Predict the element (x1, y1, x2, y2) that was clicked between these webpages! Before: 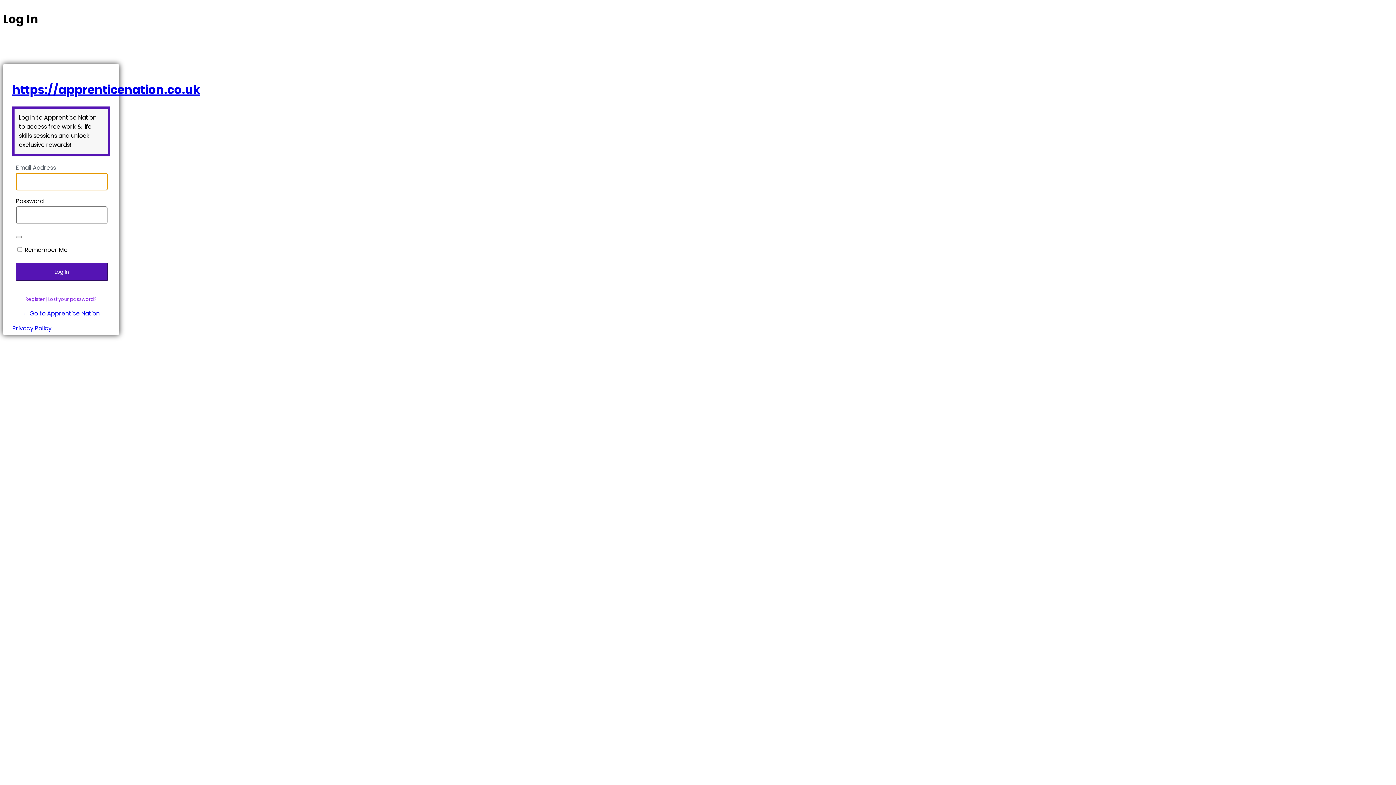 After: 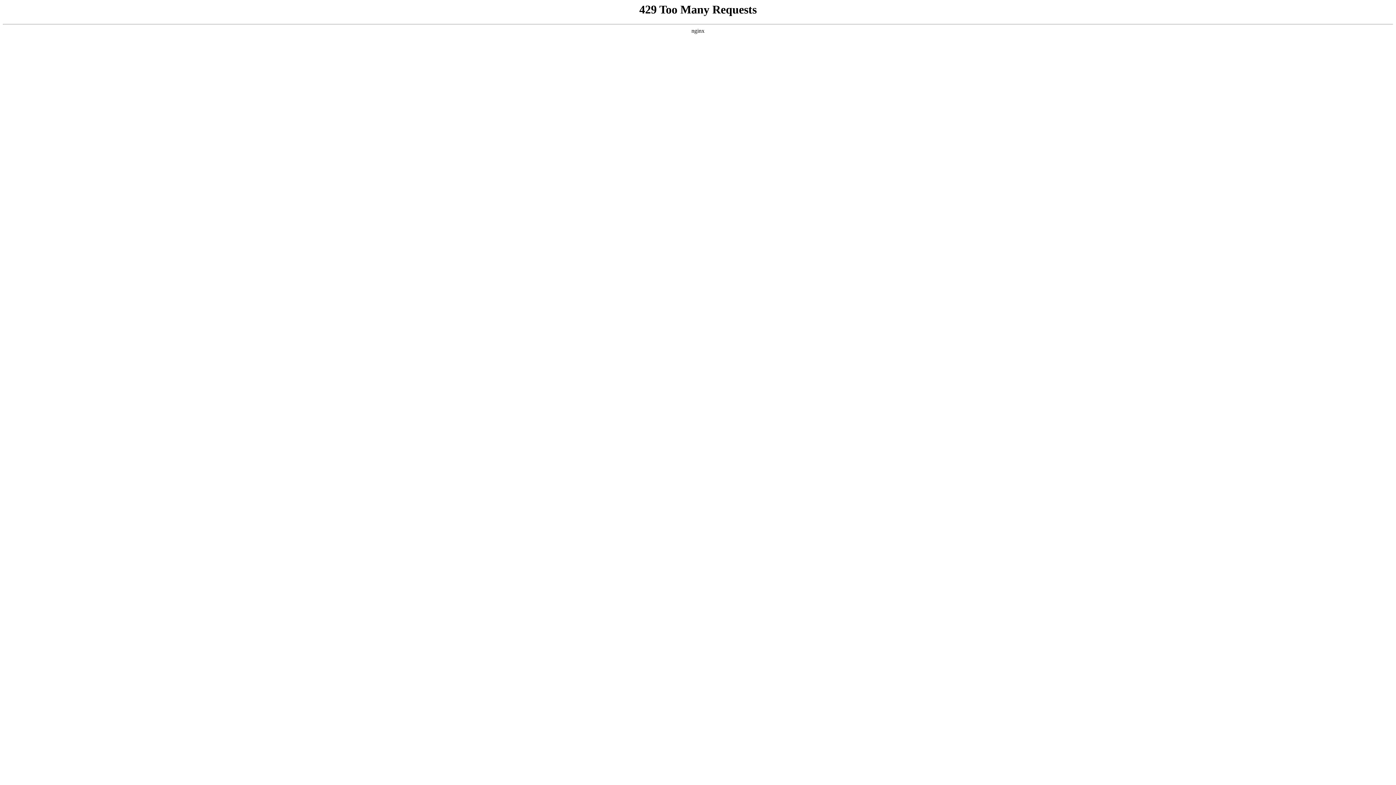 Action: label: Register bbox: (25, 295, 44, 302)